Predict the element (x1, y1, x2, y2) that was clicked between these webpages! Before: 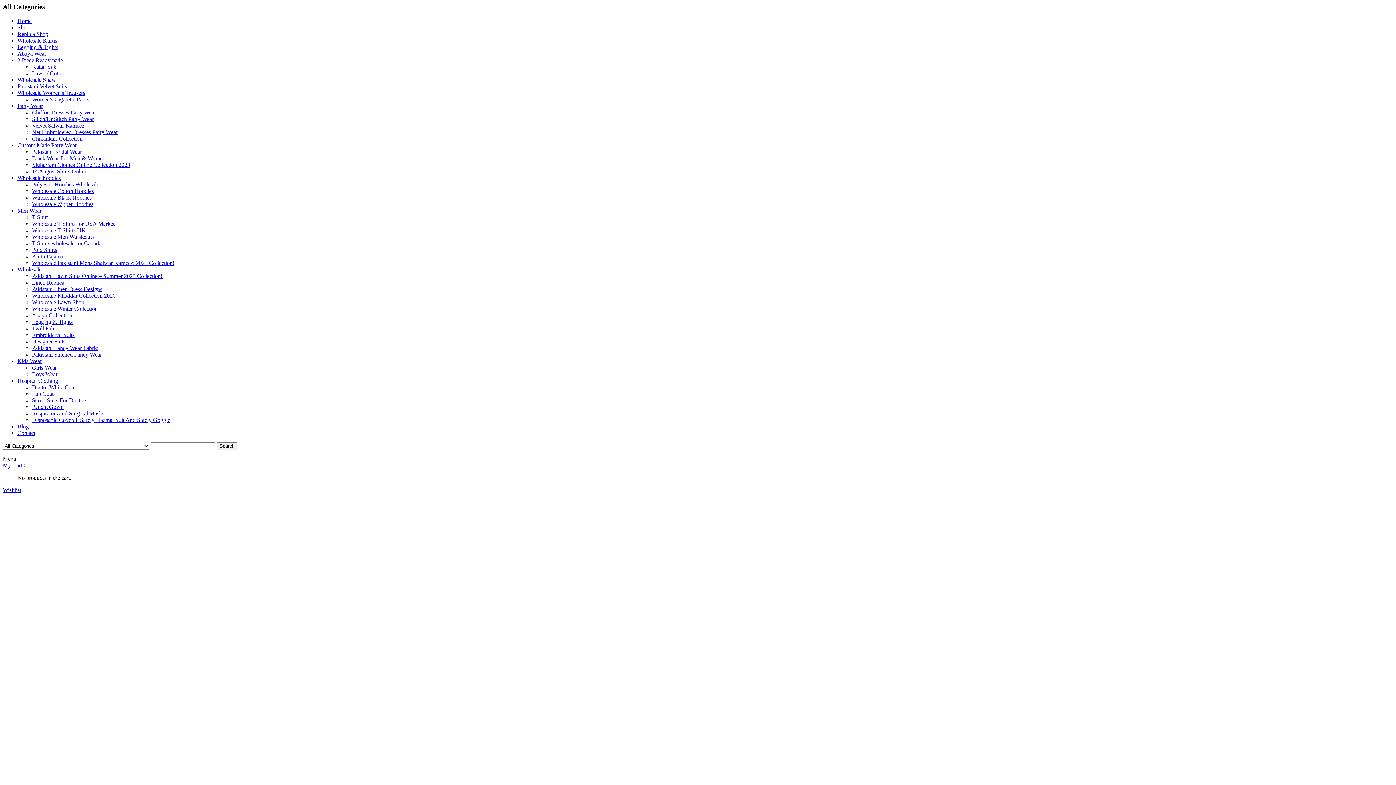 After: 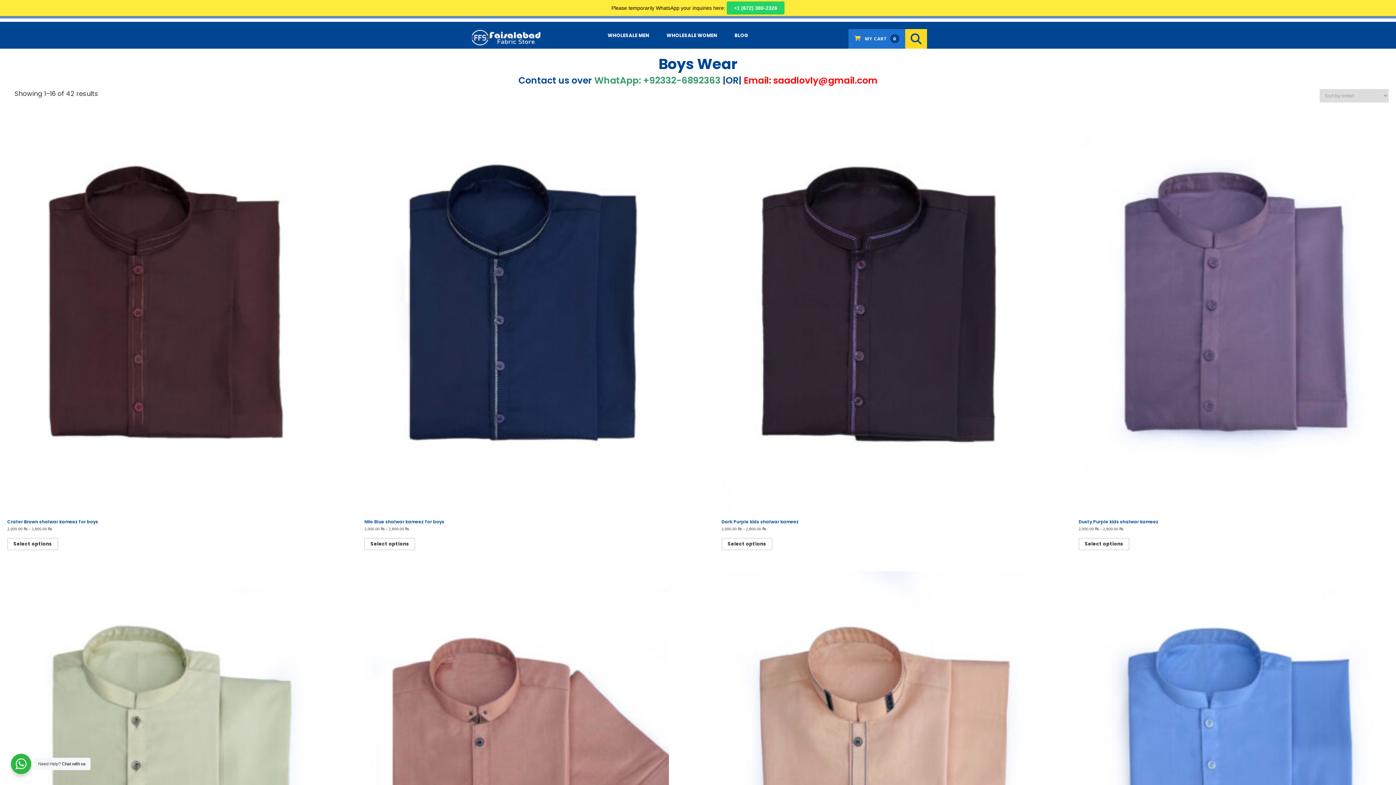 Action: bbox: (32, 371, 57, 377) label: Boys Wear